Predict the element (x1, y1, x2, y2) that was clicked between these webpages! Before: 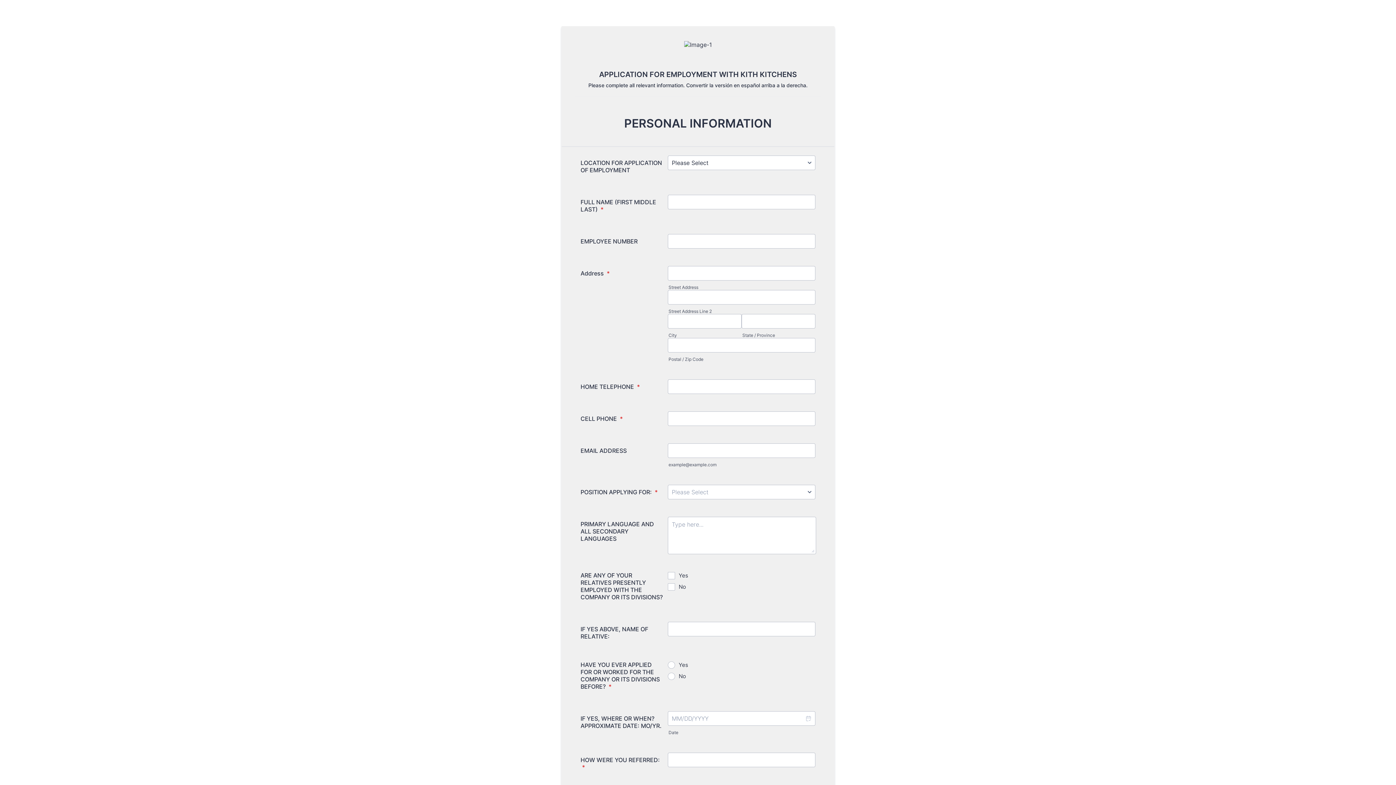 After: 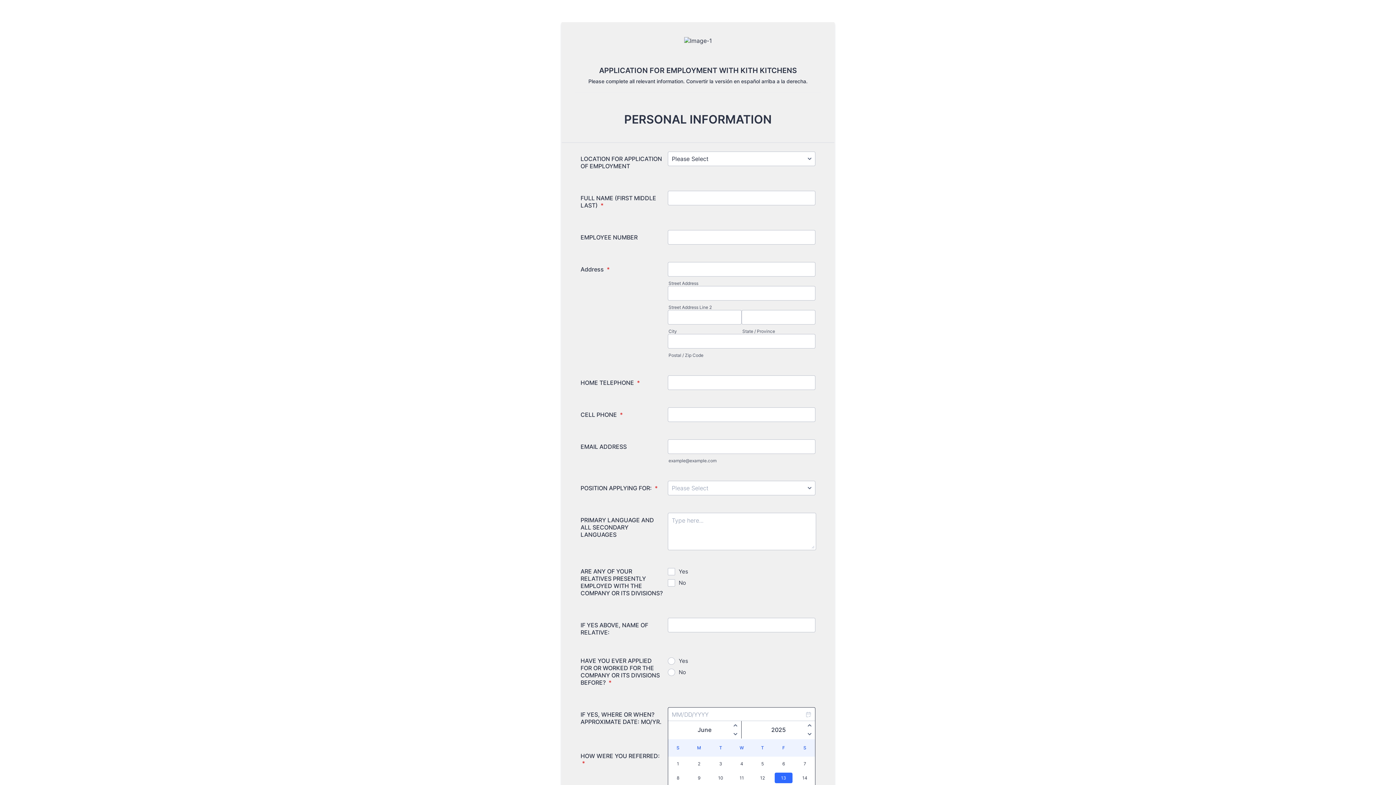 Action: bbox: (801, 711, 815, 726) label: Choose Date